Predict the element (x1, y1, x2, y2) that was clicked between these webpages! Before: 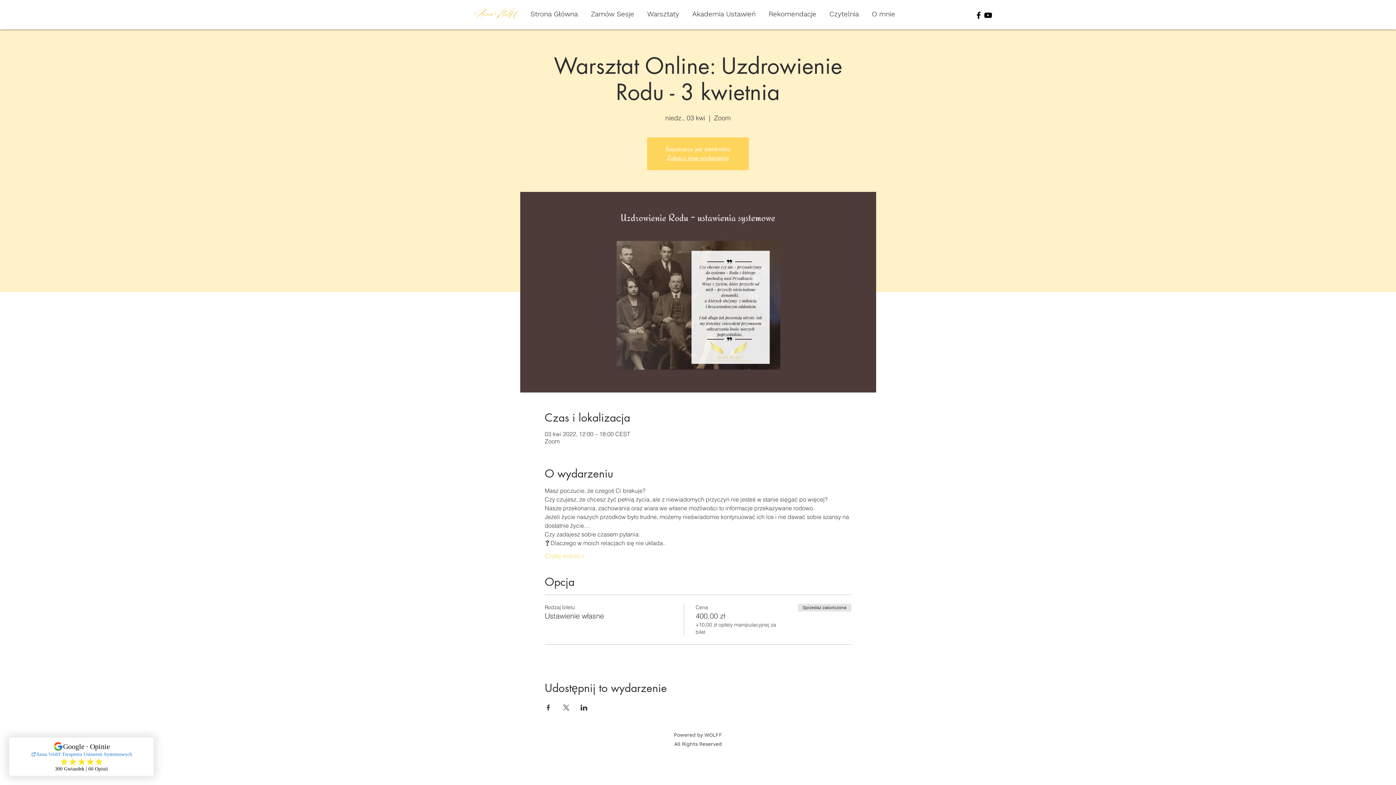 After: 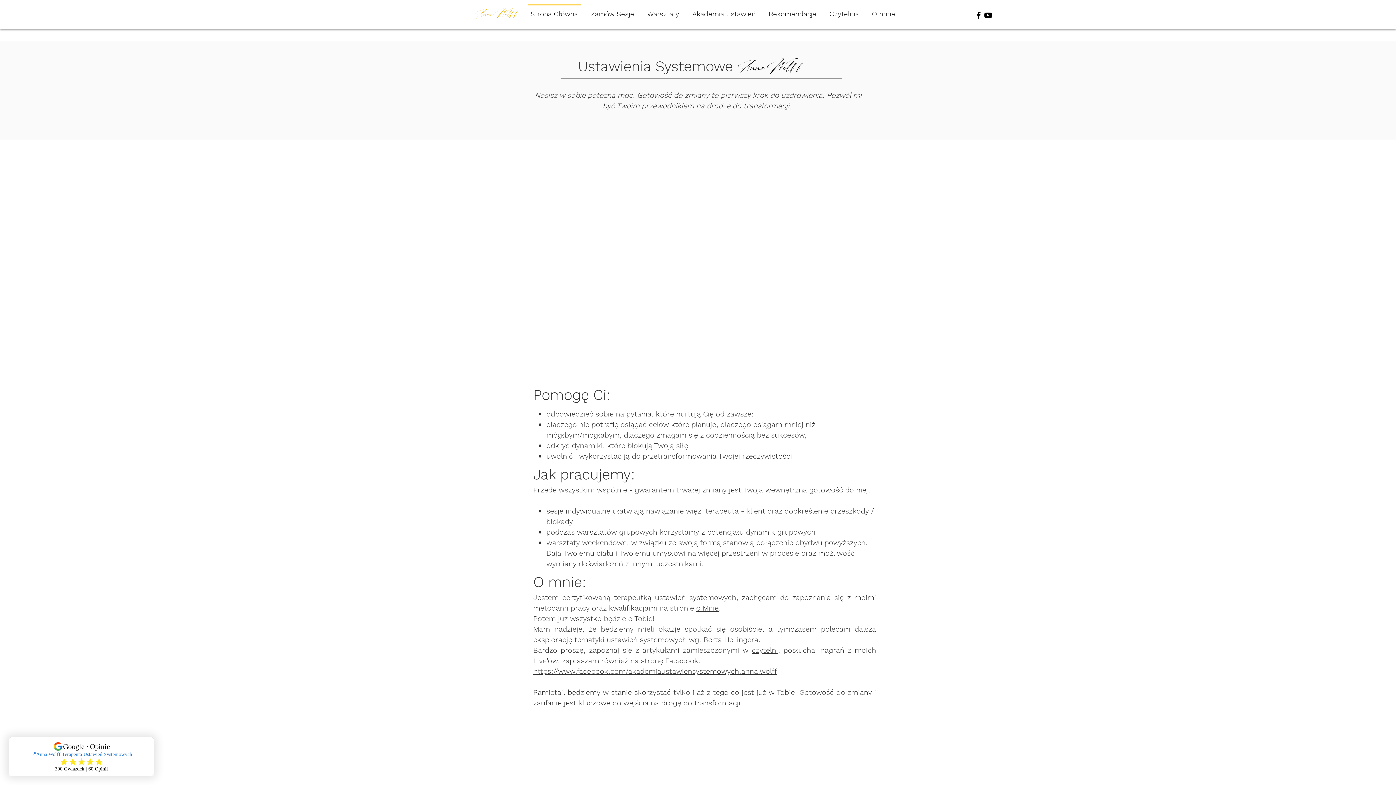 Action: bbox: (524, 4, 584, 17) label: Strona Główna